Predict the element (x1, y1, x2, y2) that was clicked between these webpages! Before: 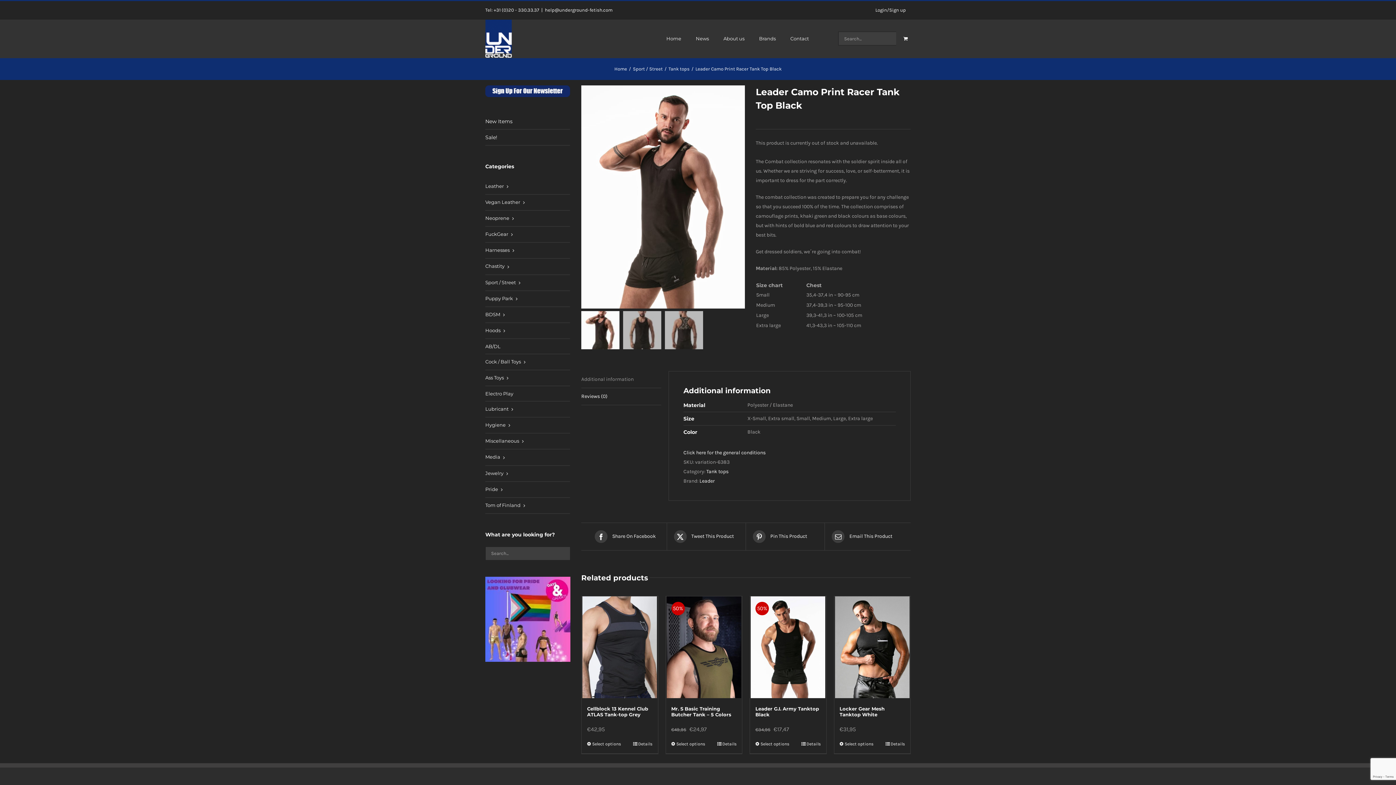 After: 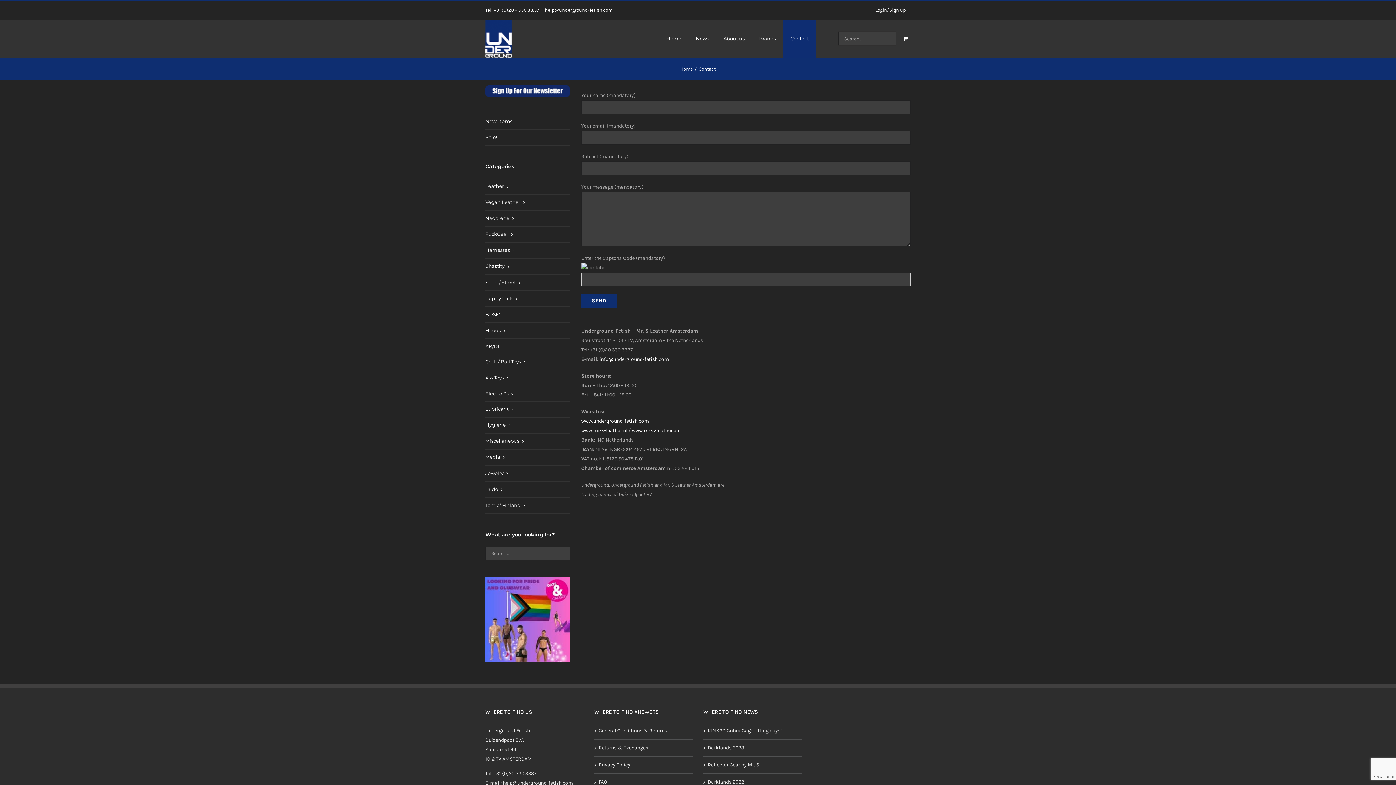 Action: bbox: (783, 19, 816, 57) label: Contact